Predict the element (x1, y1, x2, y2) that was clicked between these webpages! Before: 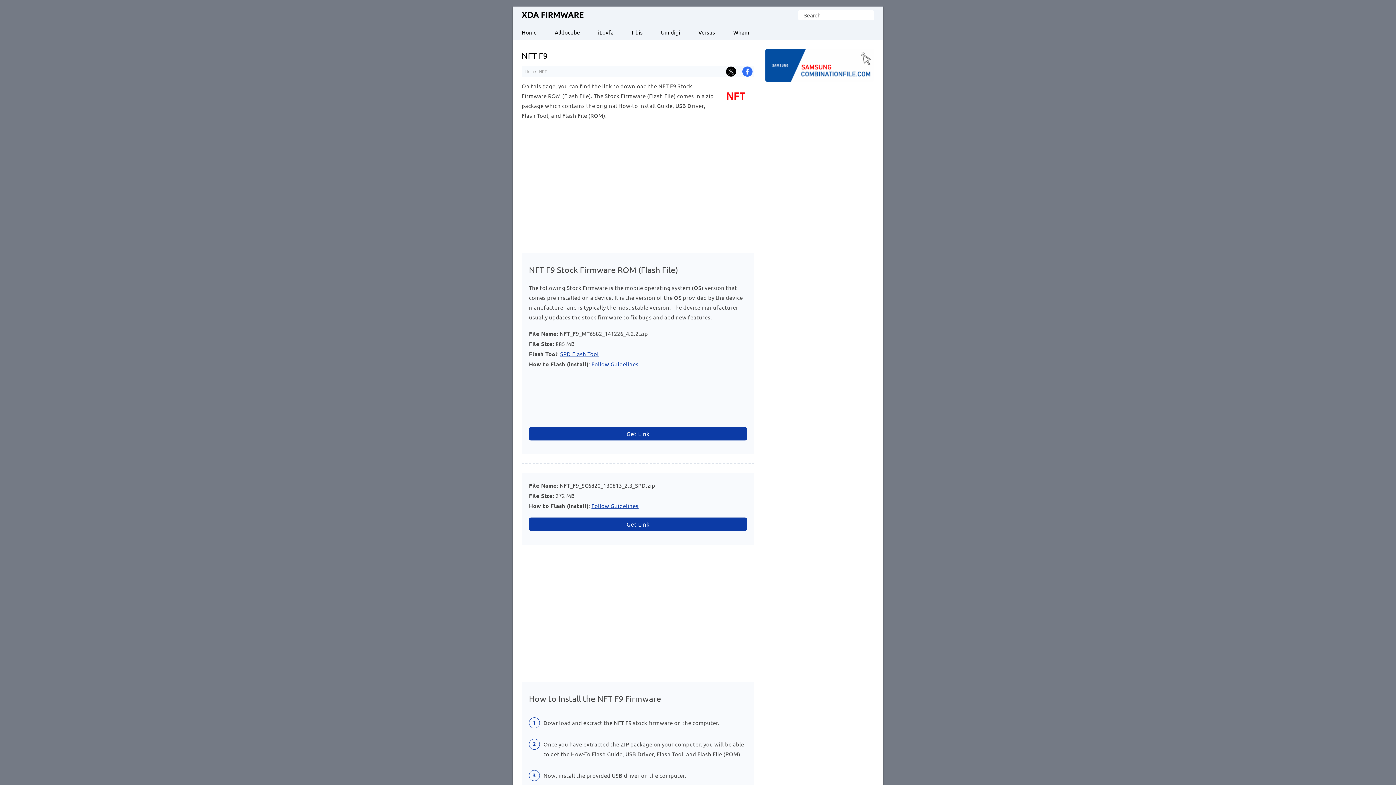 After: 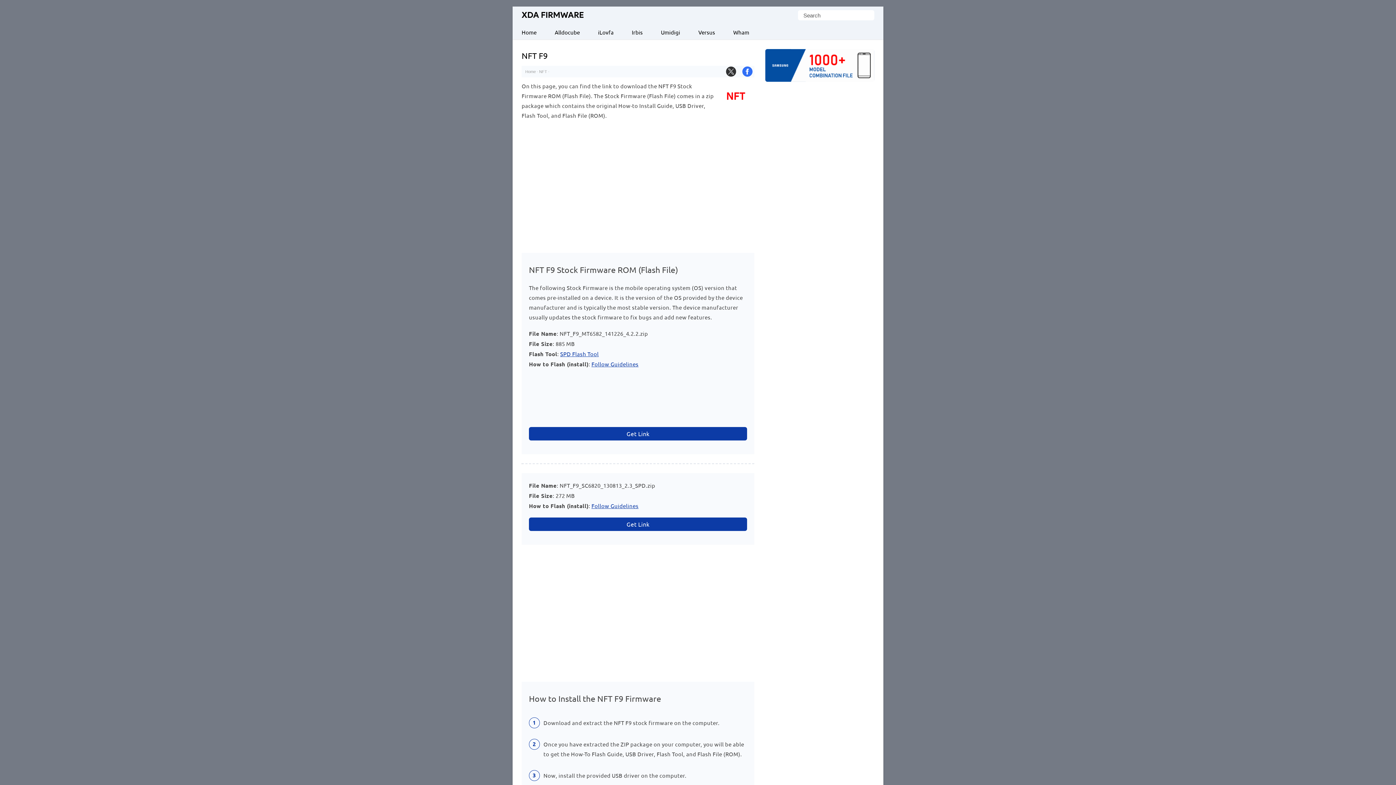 Action: bbox: (726, 73, 736, 77)